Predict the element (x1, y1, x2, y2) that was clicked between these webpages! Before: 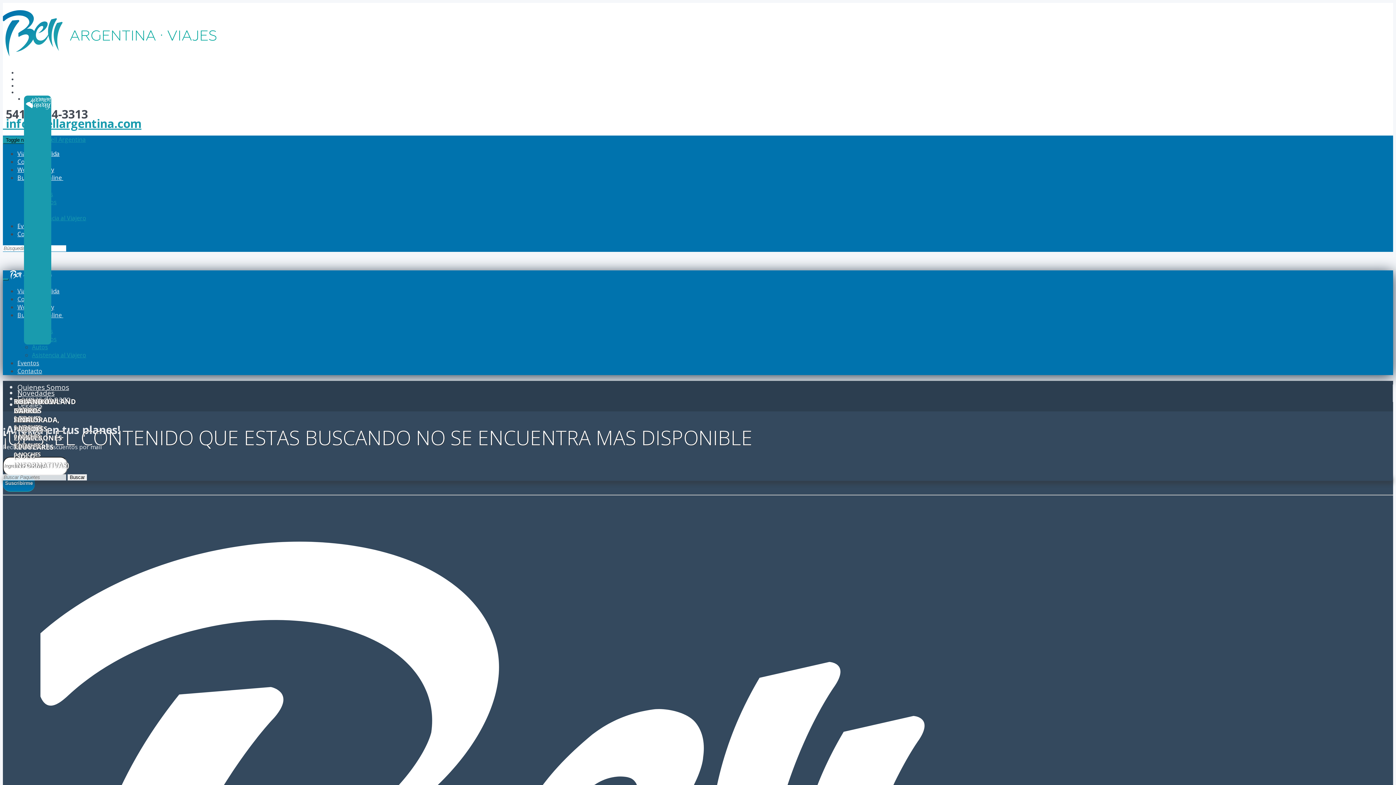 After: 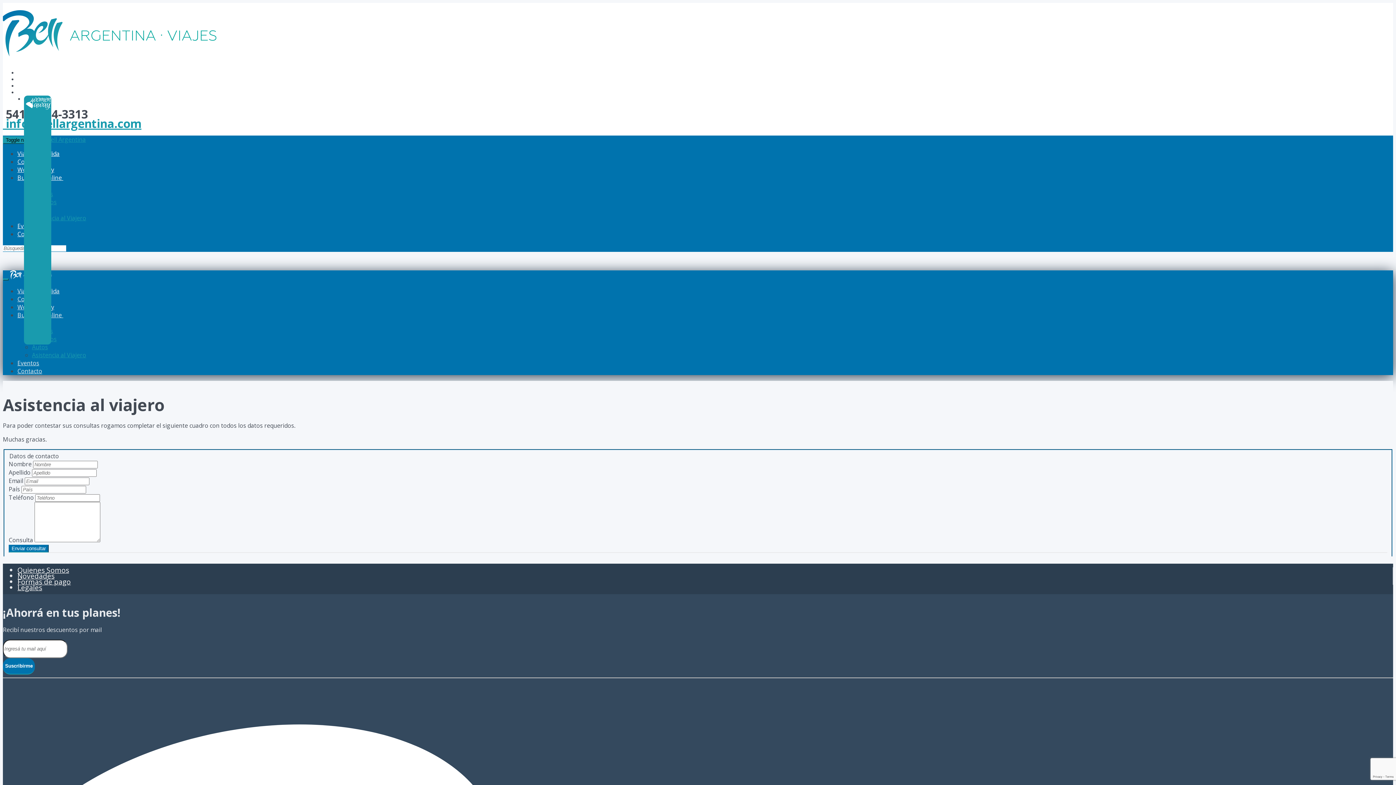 Action: label: Asistencia al Viajero bbox: (32, 351, 86, 359)